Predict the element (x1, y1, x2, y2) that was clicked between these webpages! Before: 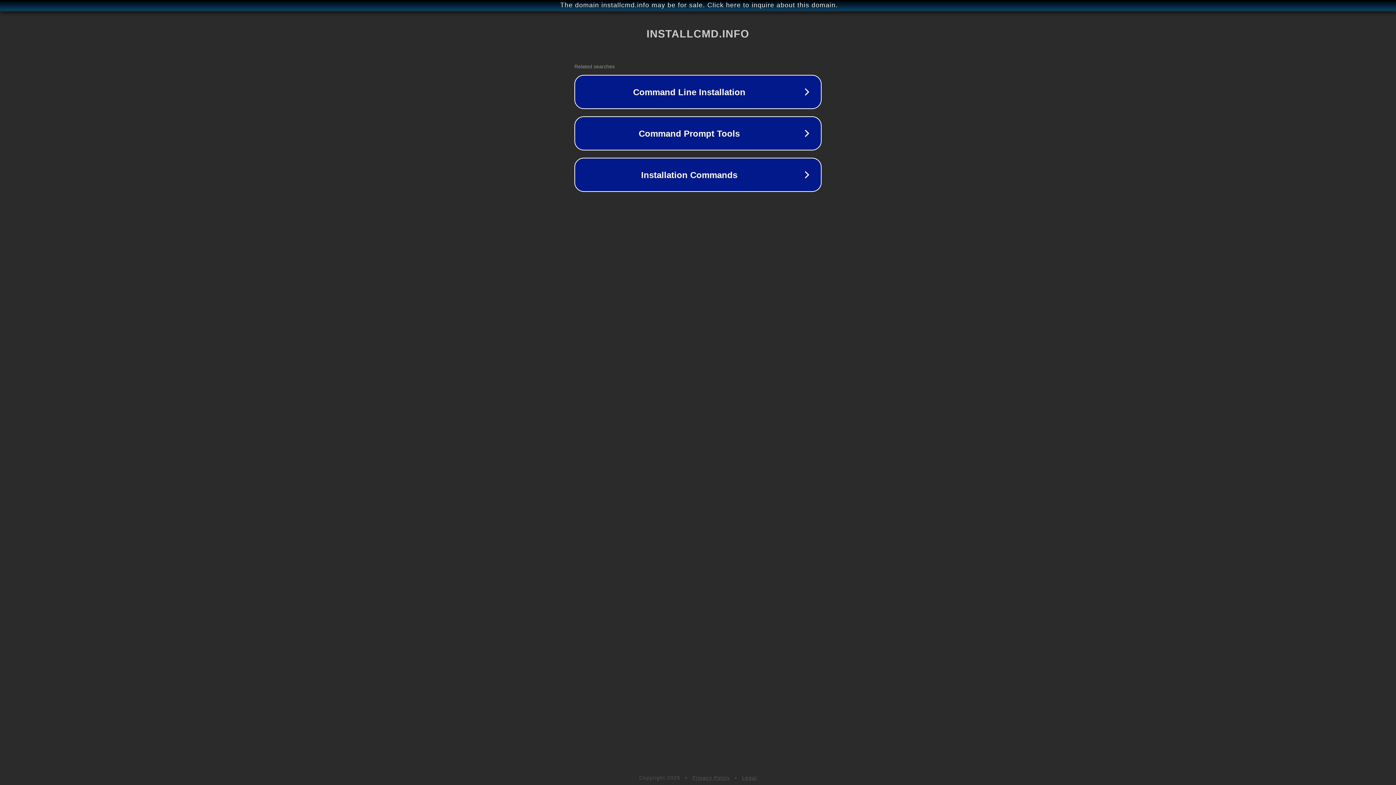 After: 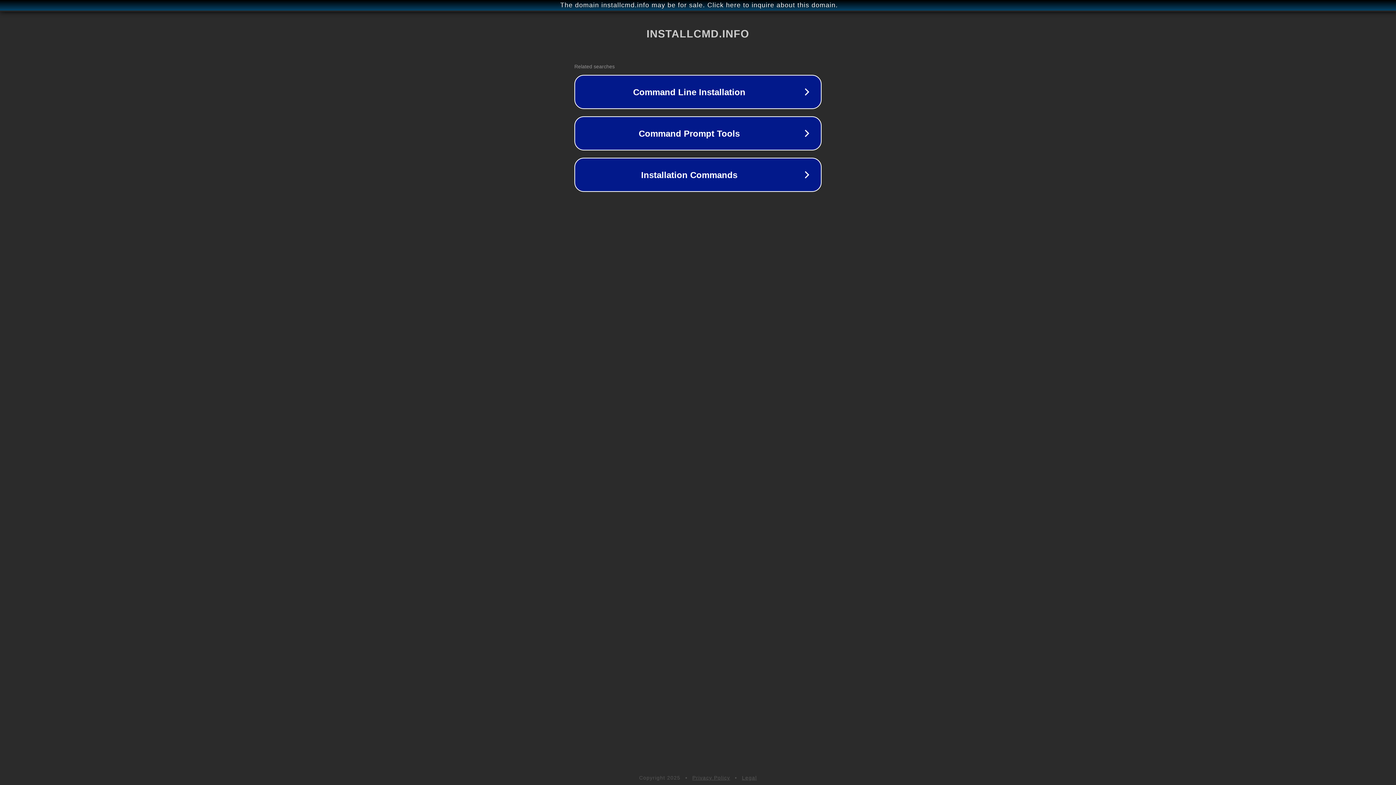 Action: label: Legal bbox: (742, 775, 757, 781)